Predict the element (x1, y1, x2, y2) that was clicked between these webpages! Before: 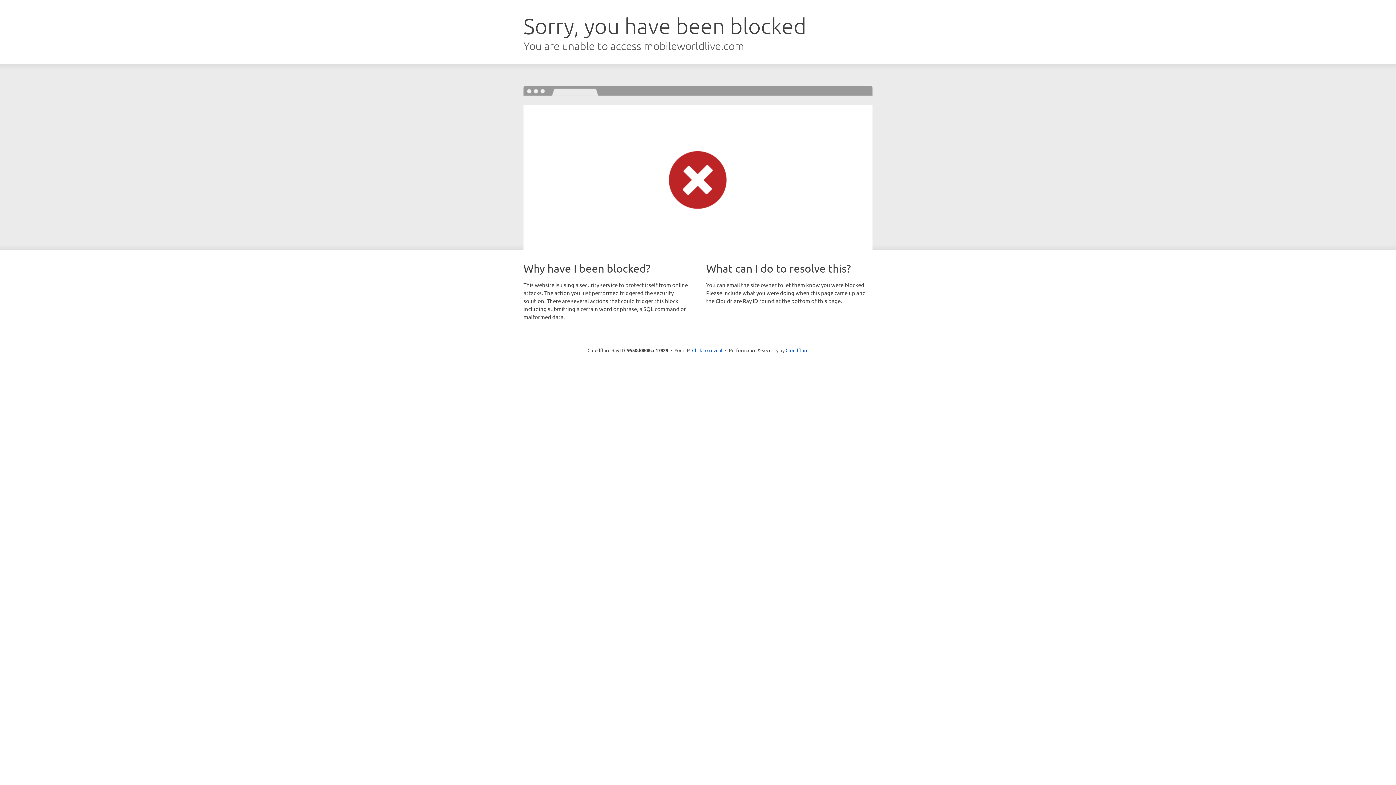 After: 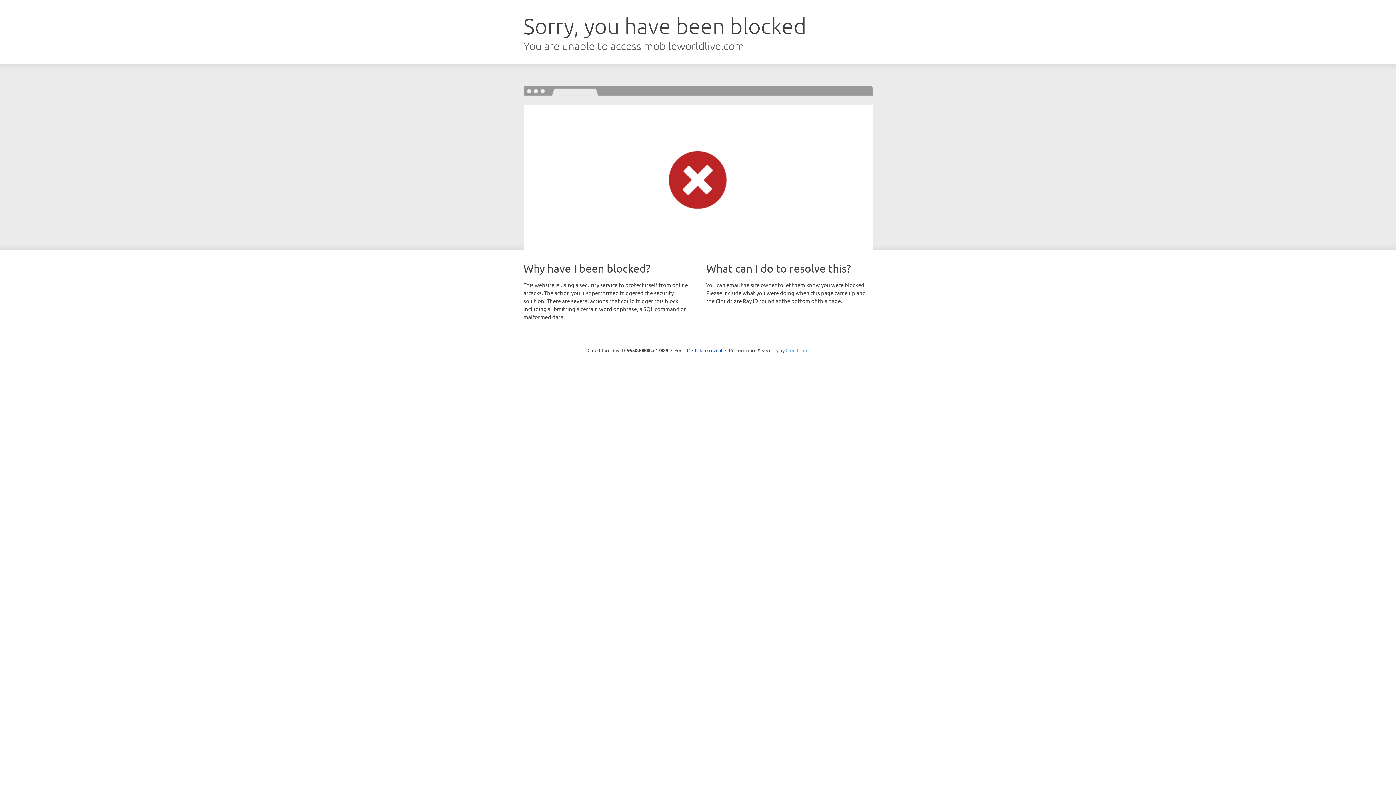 Action: label: Cloudflare bbox: (785, 347, 808, 353)